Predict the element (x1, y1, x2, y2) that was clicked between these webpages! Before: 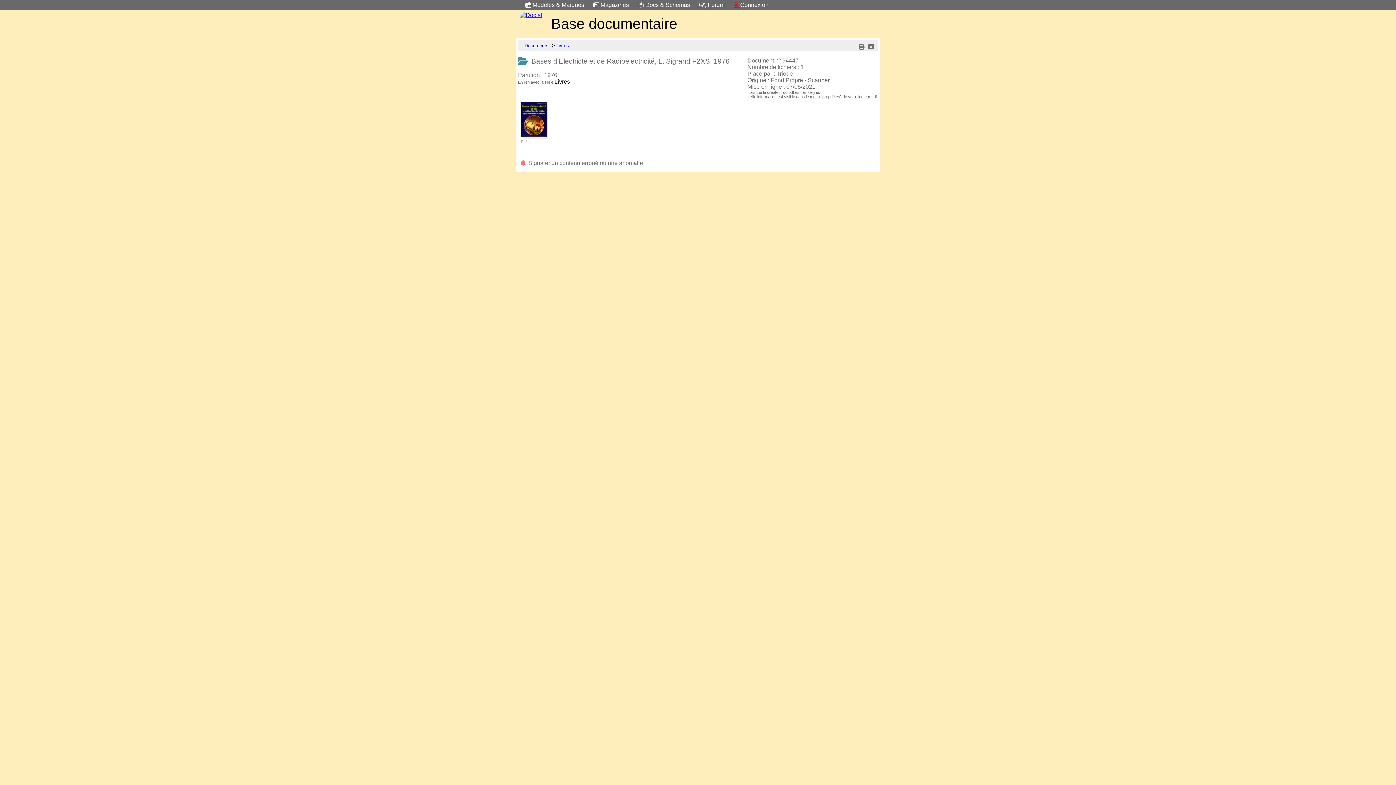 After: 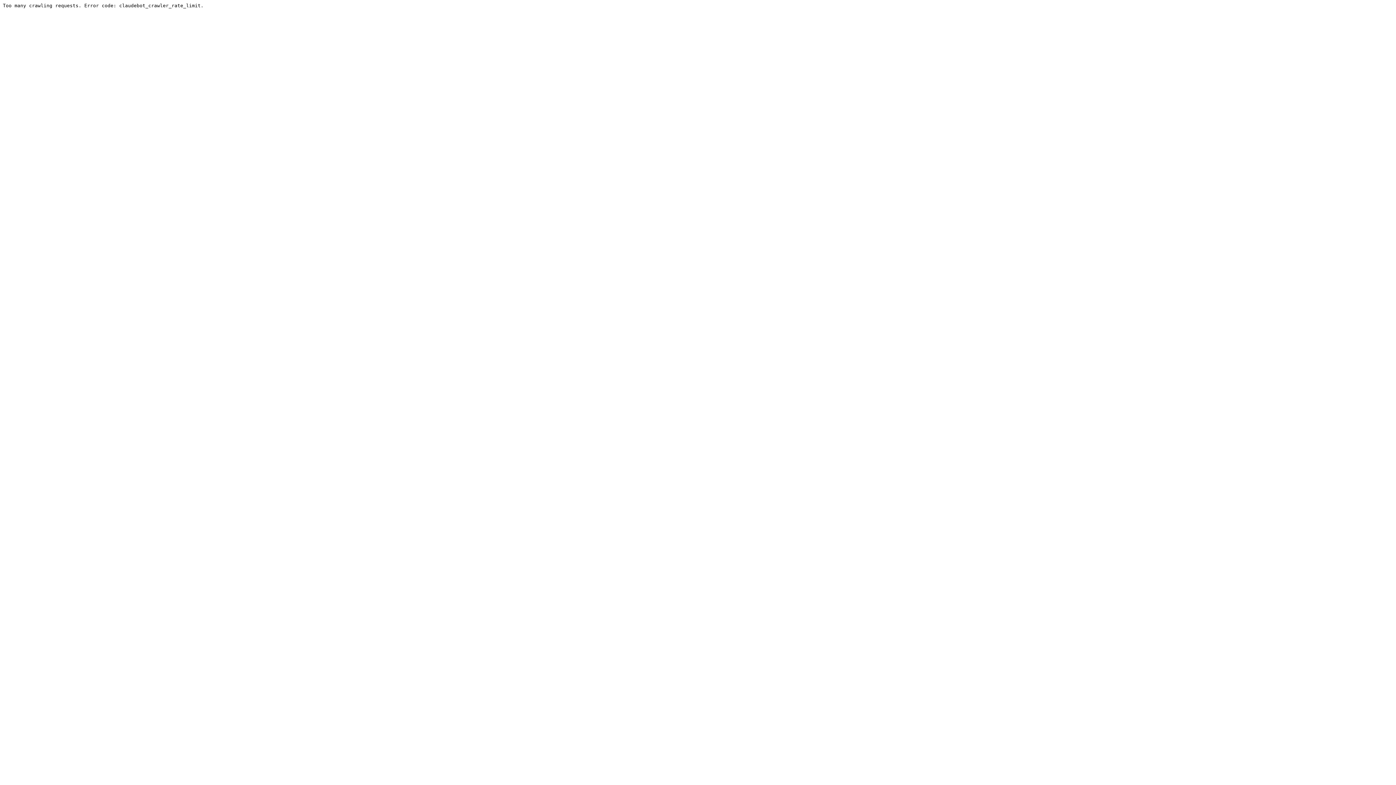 Action: label:  Forum bbox: (699, 1, 724, 8)